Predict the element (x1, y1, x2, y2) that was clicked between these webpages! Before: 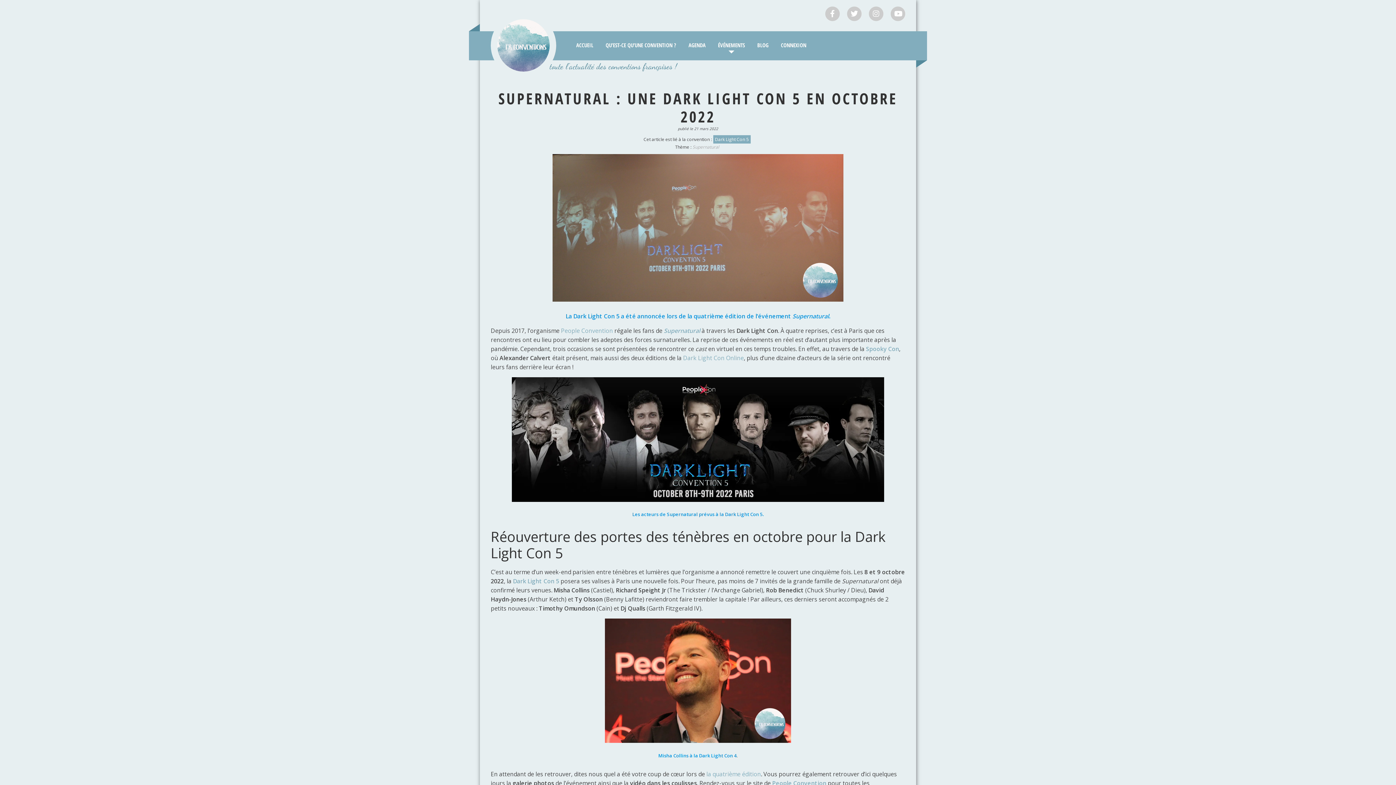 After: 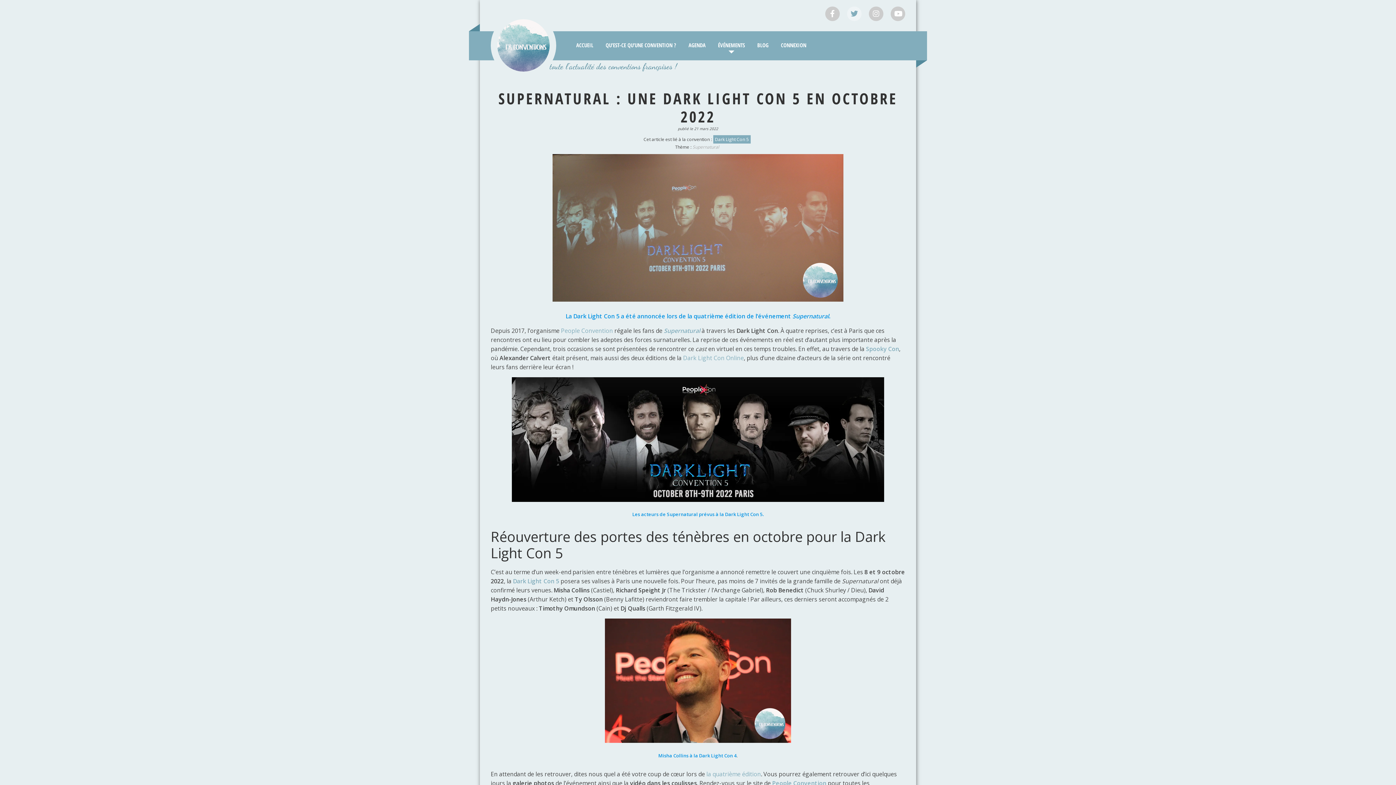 Action: bbox: (840, 10, 861, 17)